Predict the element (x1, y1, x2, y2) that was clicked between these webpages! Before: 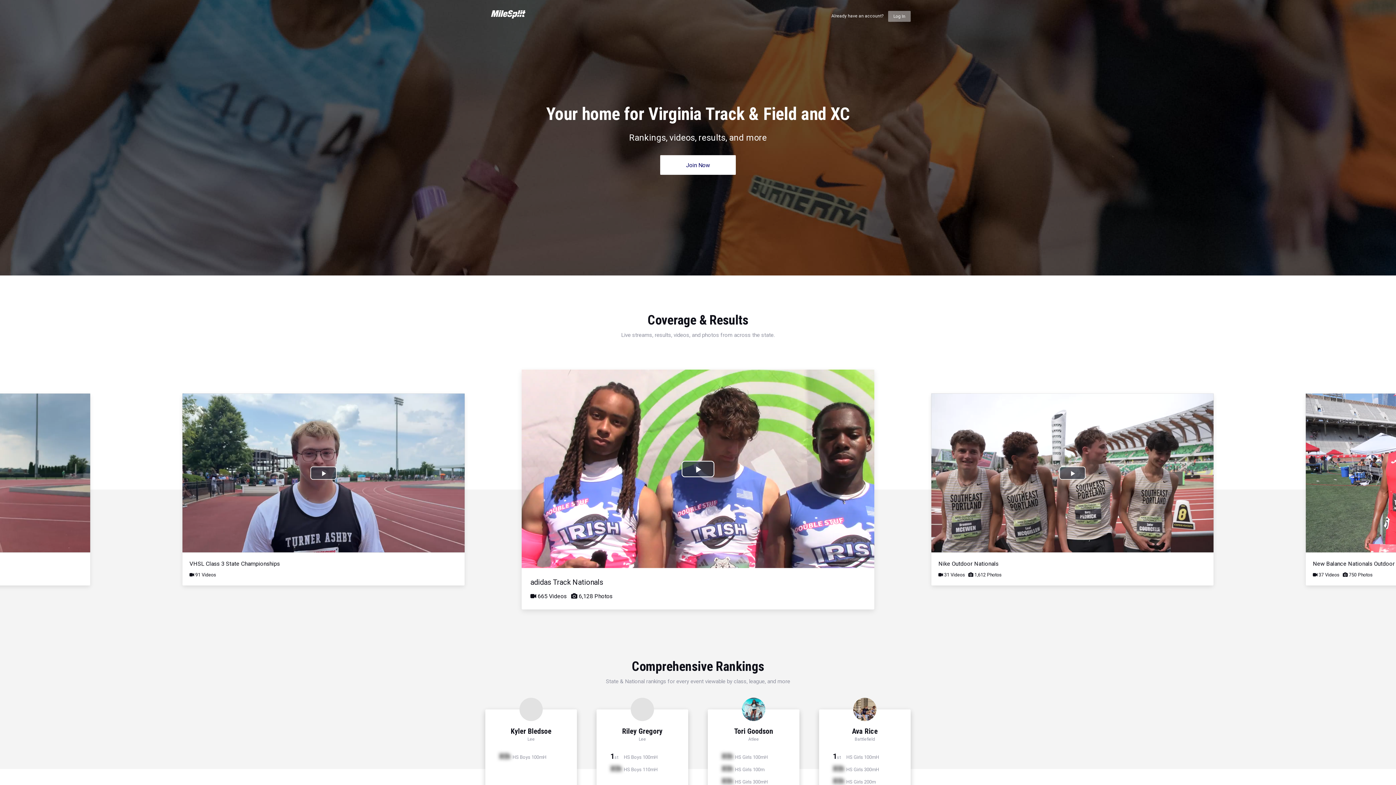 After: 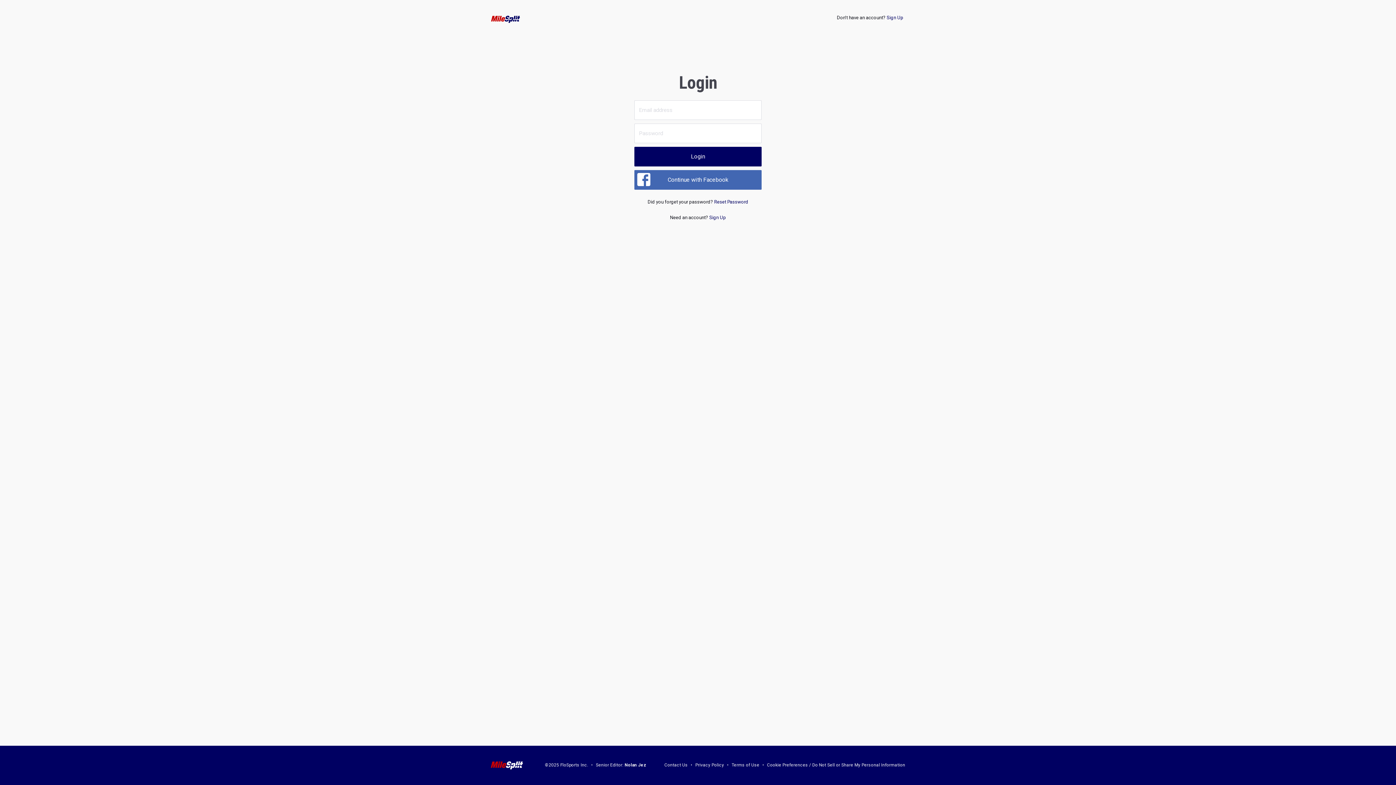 Action: label: Log In bbox: (888, 10, 910, 21)